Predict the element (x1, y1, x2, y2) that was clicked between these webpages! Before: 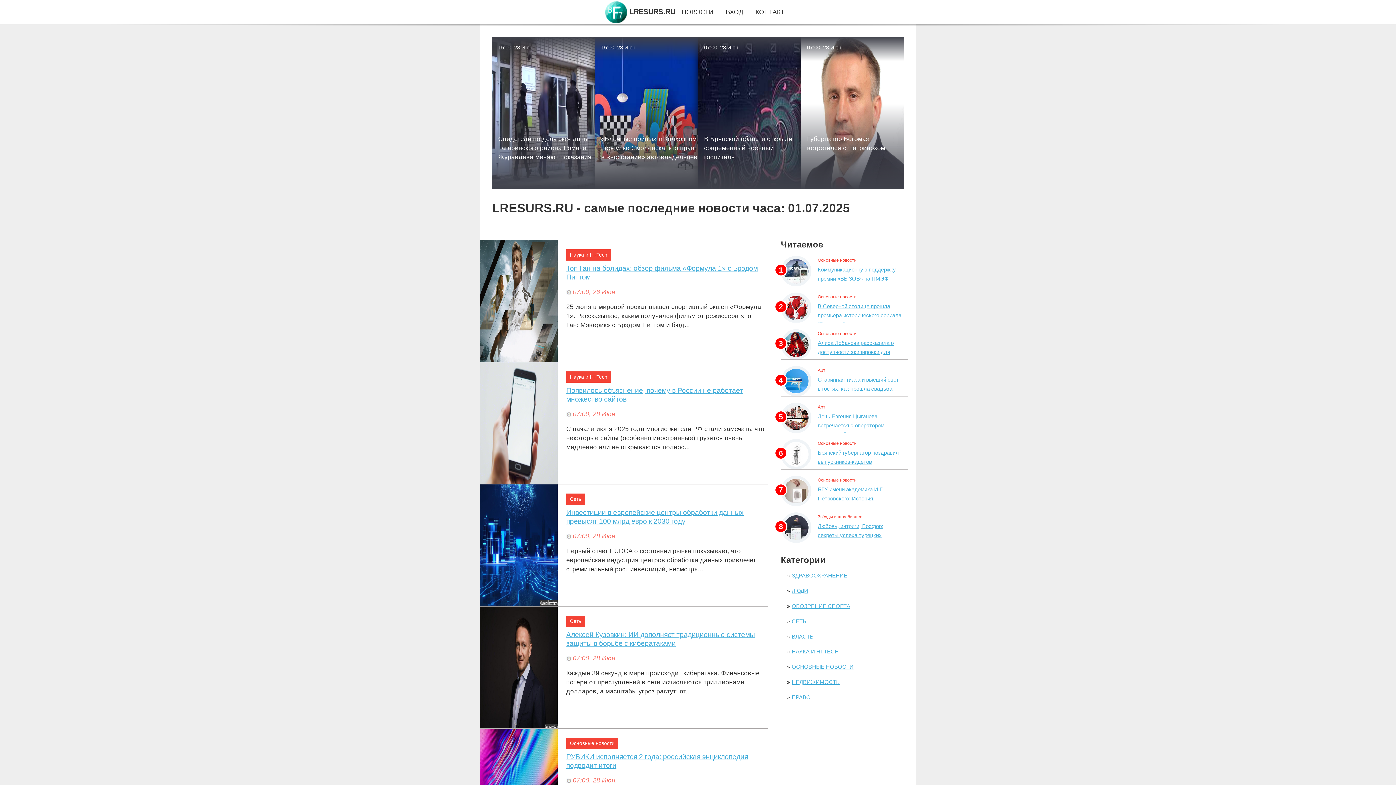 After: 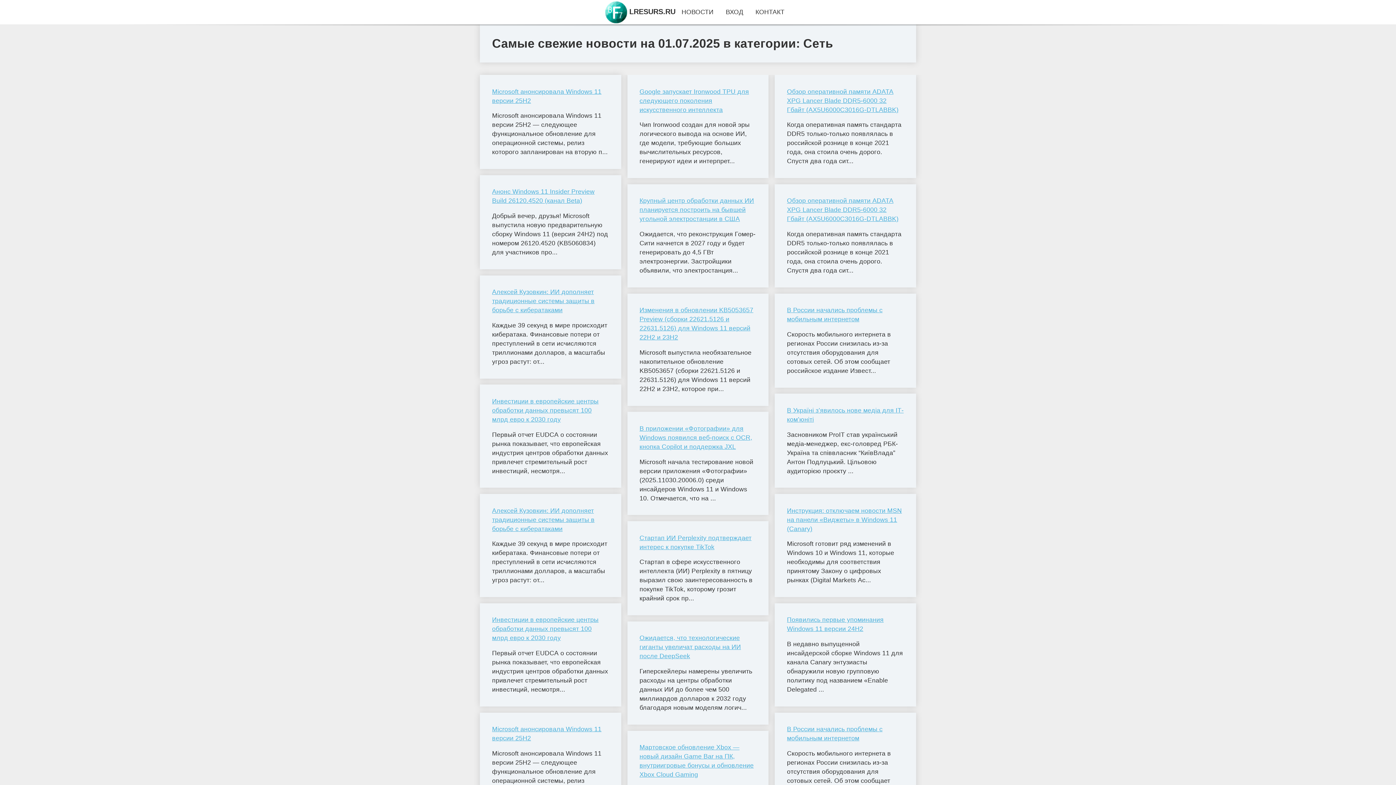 Action: bbox: (791, 618, 806, 624) label: СЕТЬ